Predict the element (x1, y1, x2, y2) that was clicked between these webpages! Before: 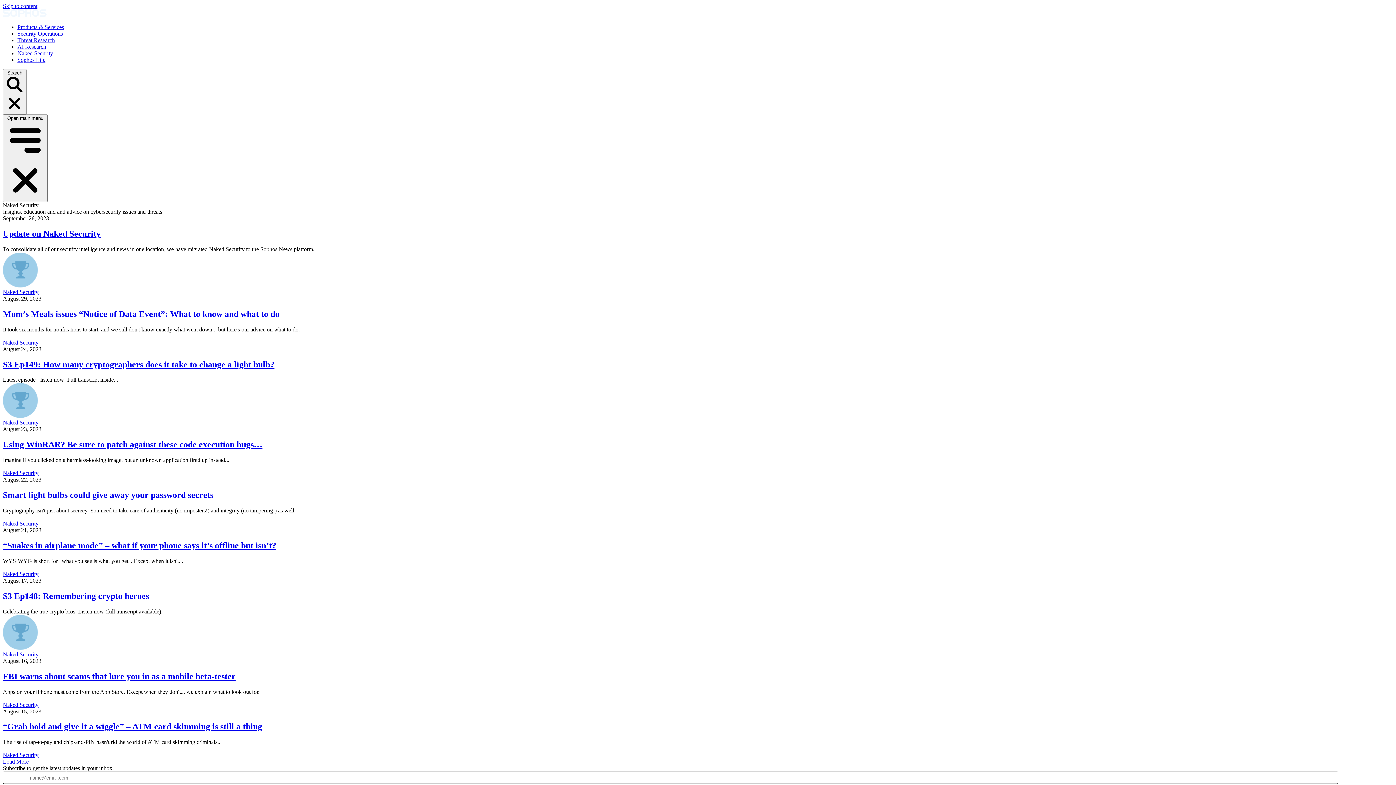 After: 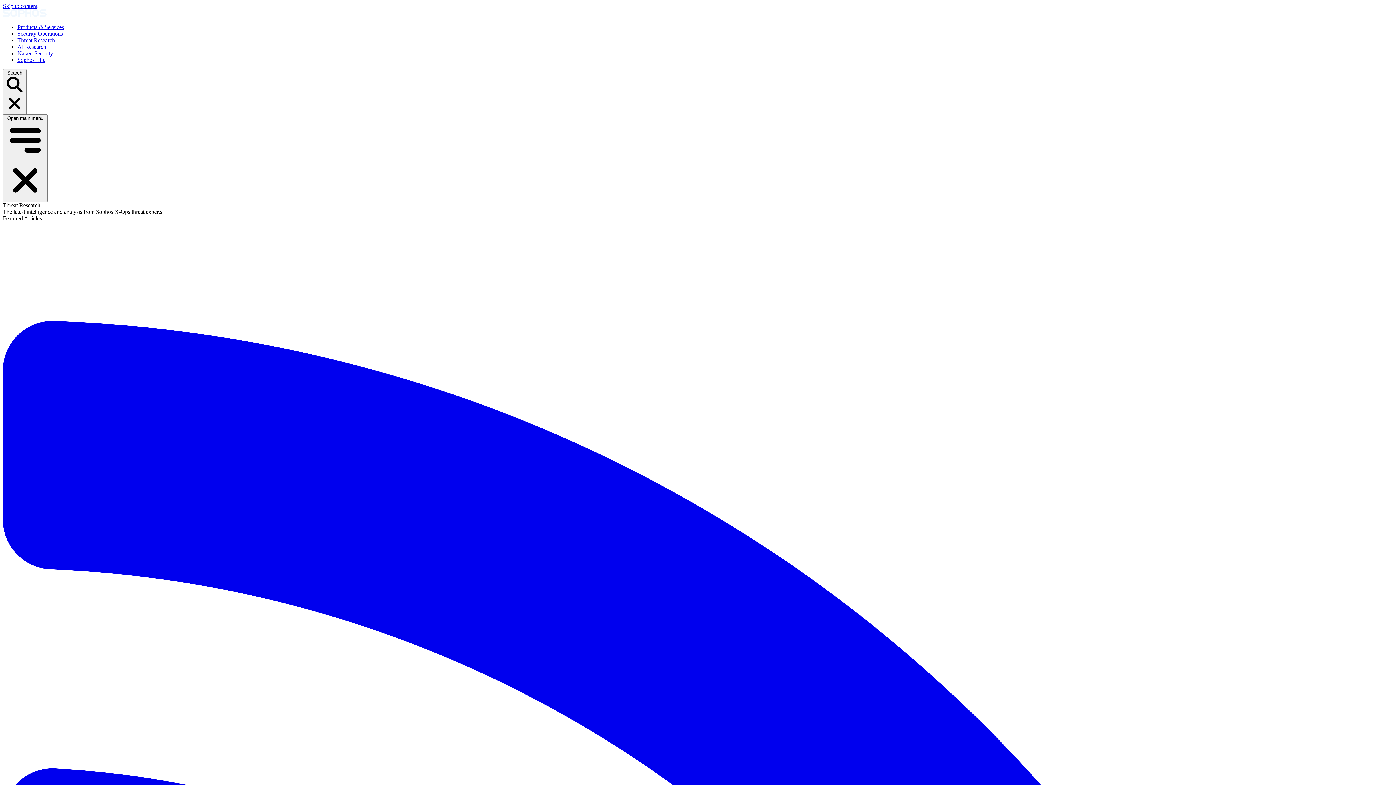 Action: bbox: (17, 37, 54, 43) label: Threat Research